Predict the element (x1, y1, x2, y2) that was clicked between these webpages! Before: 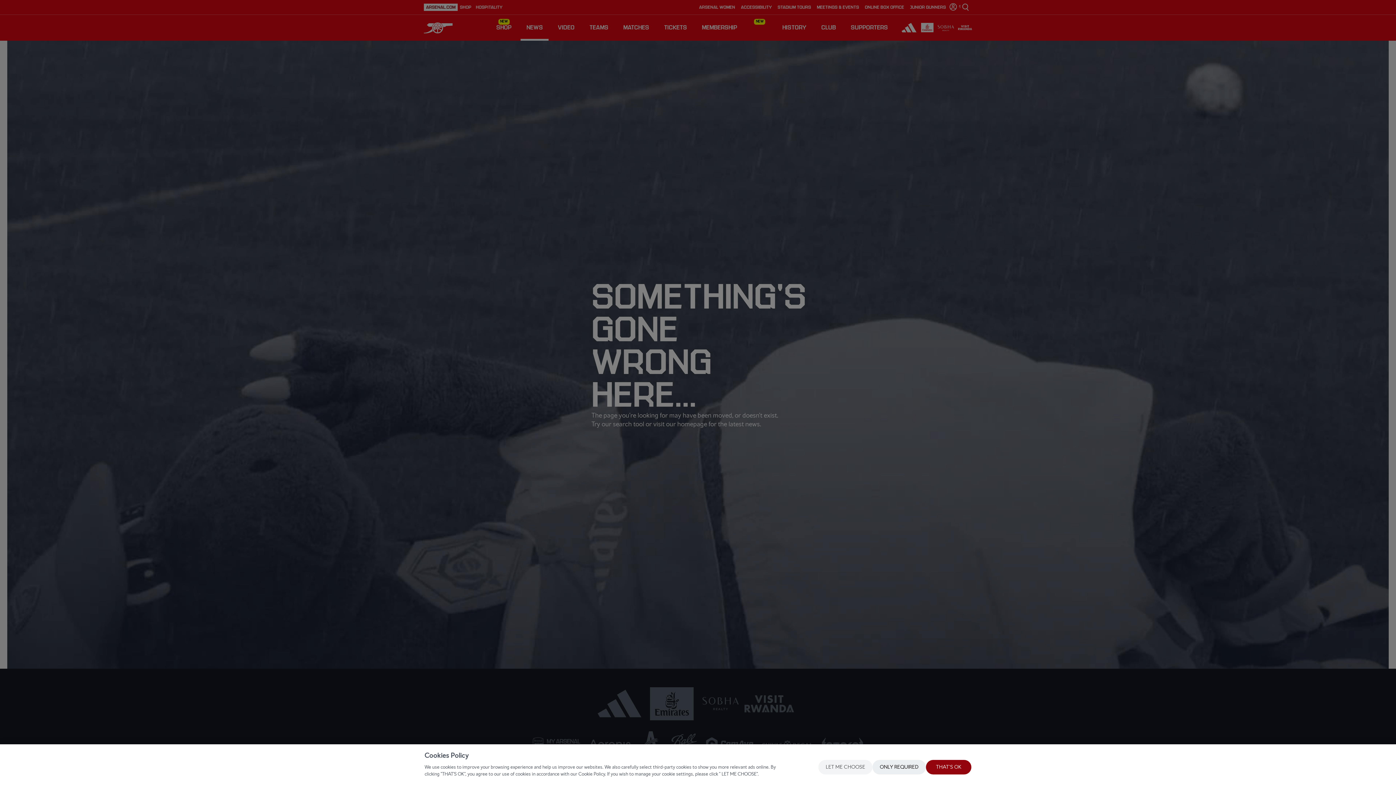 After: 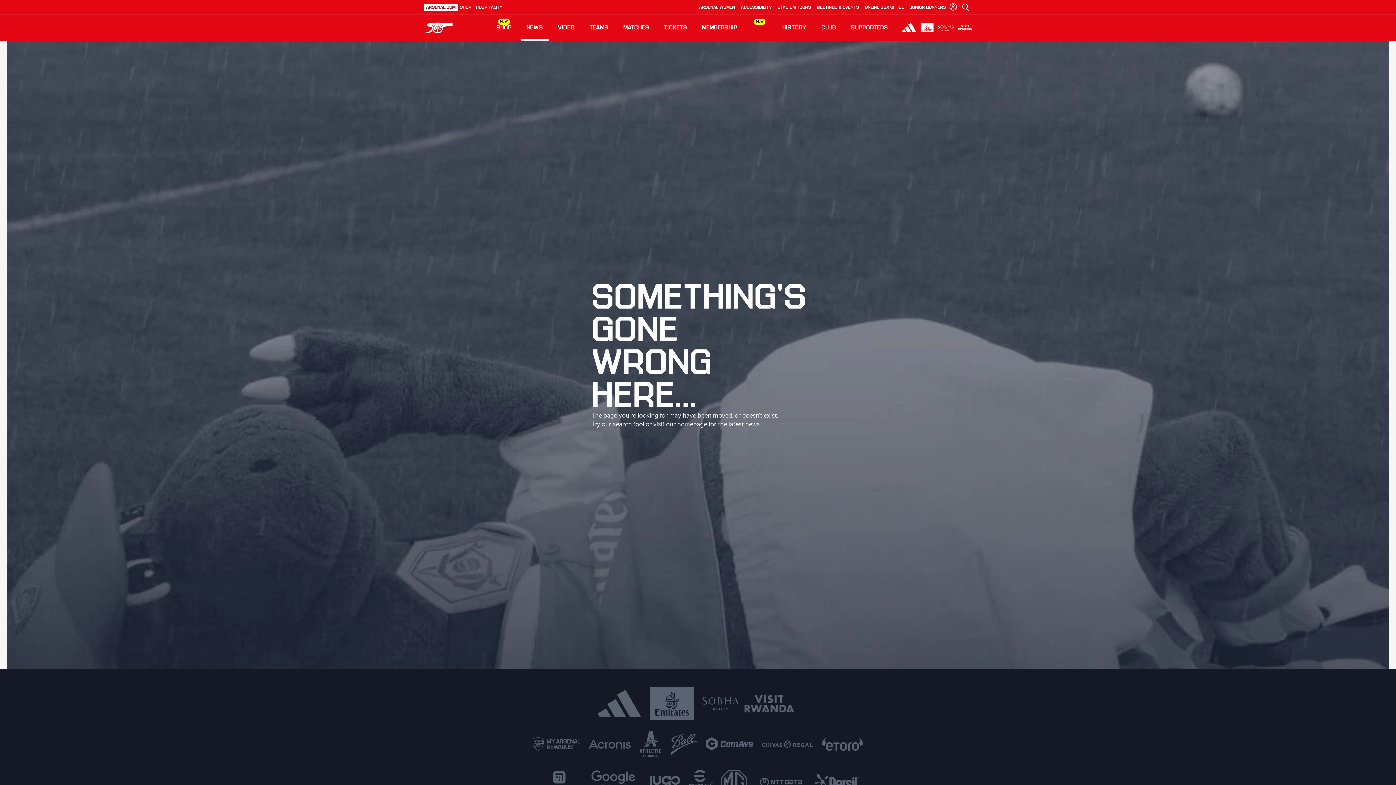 Action: bbox: (926, 760, 971, 774) label: THAT'S OK